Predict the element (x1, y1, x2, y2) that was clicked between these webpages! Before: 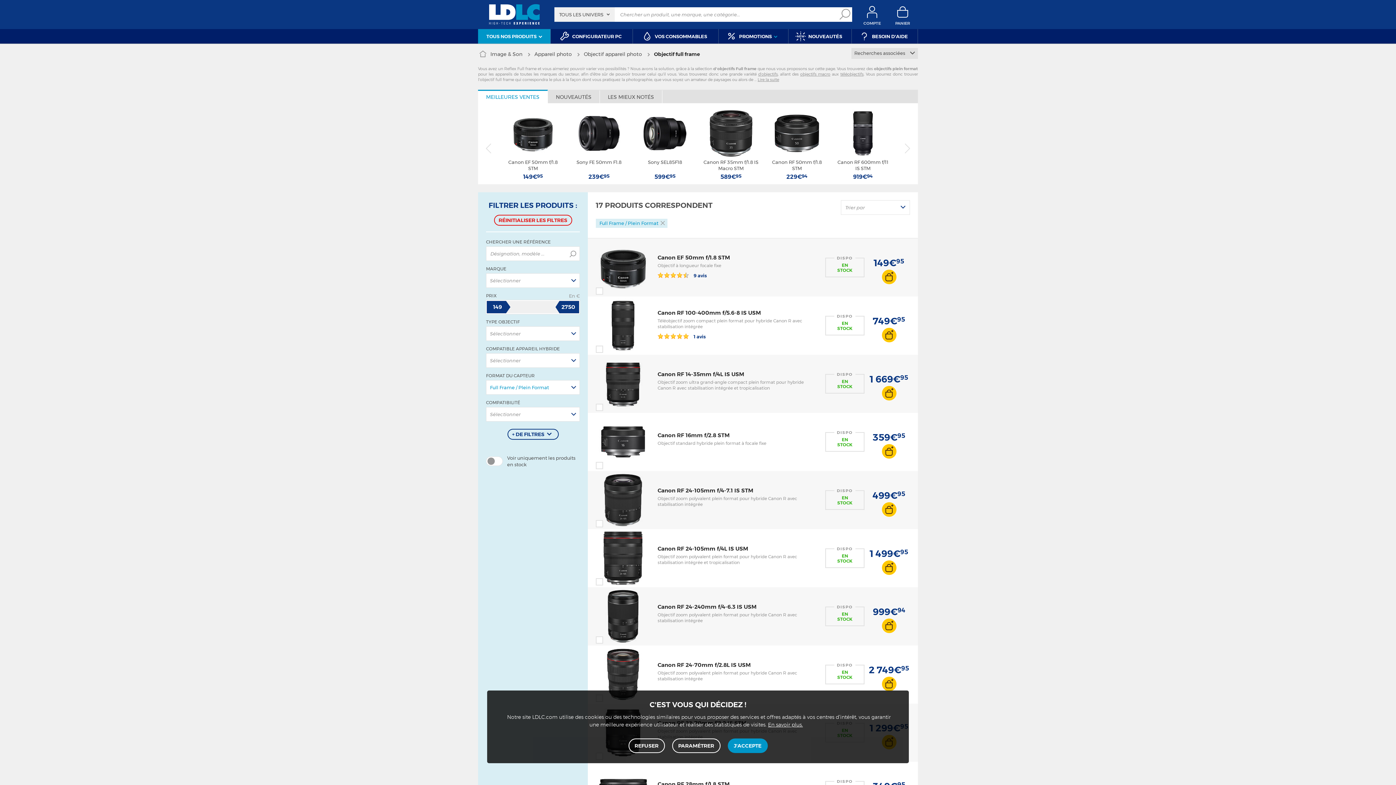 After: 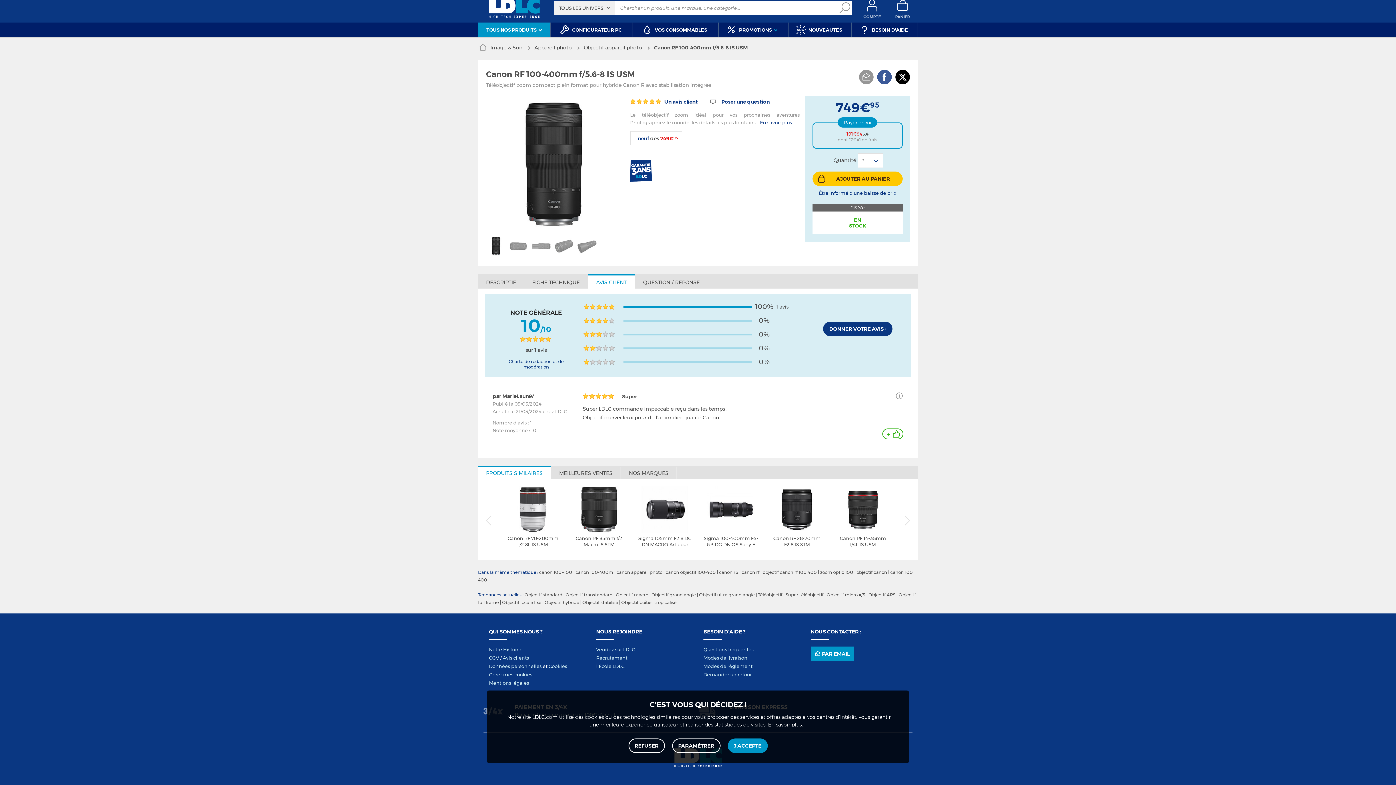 Action: label:  1 avis bbox: (657, 332, 705, 339)